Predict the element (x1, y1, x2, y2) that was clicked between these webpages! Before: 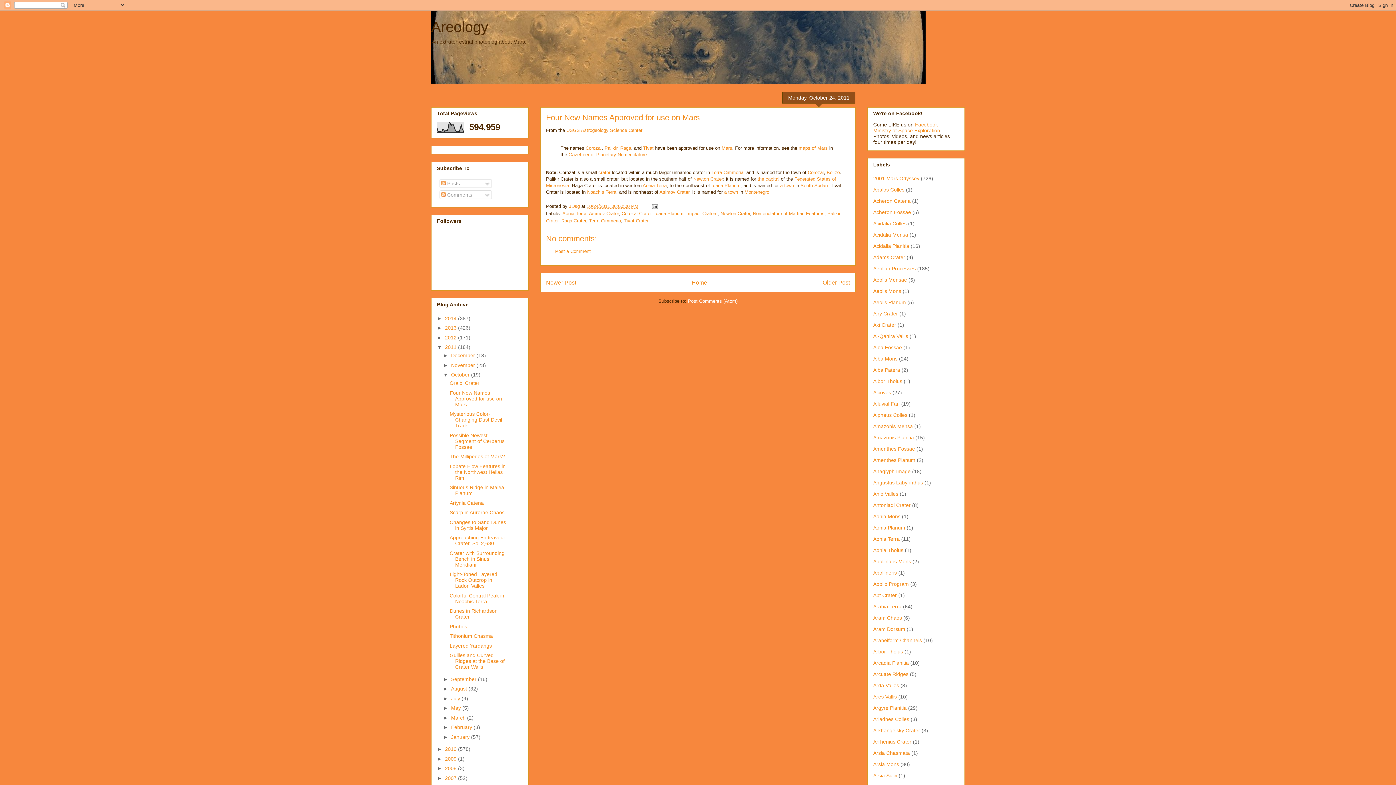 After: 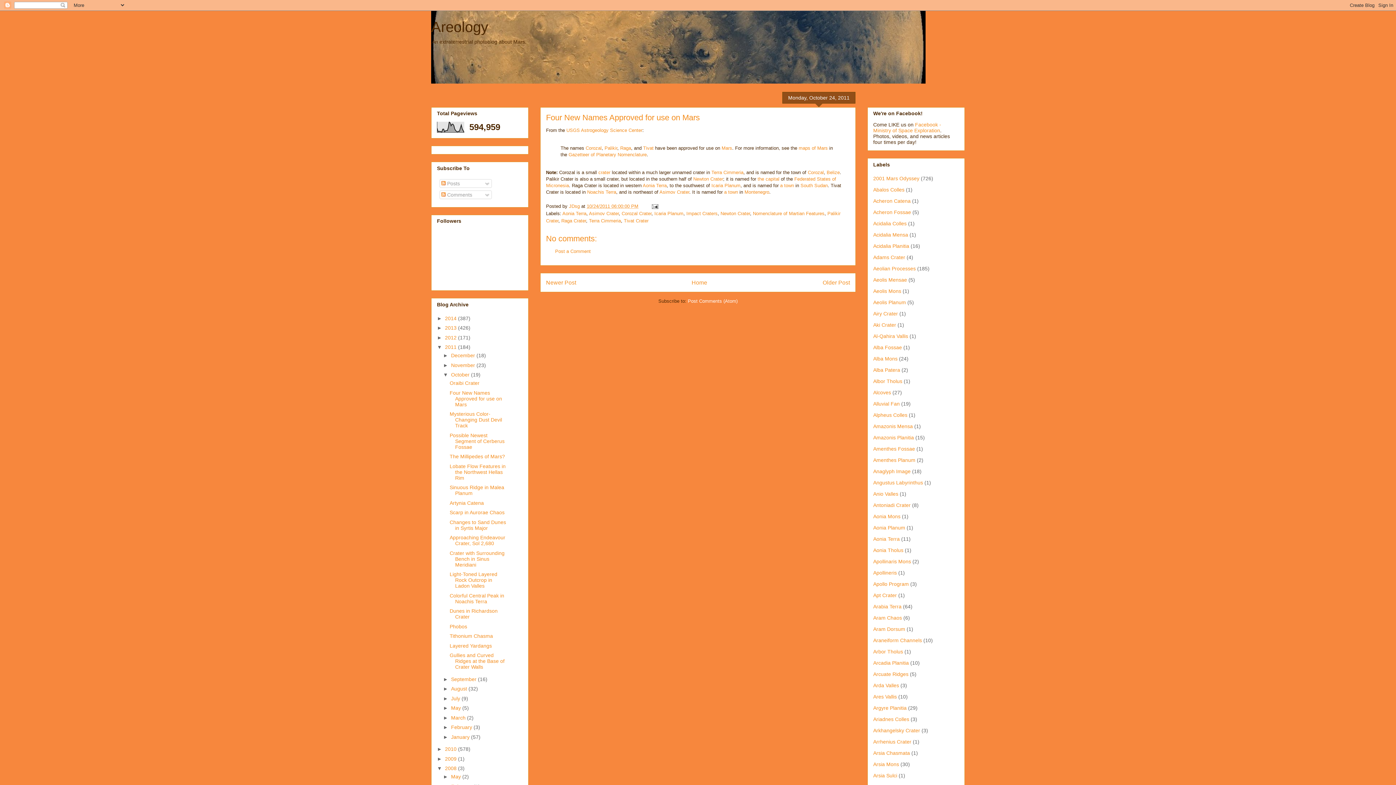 Action: bbox: (437, 765, 445, 771) label: ►  